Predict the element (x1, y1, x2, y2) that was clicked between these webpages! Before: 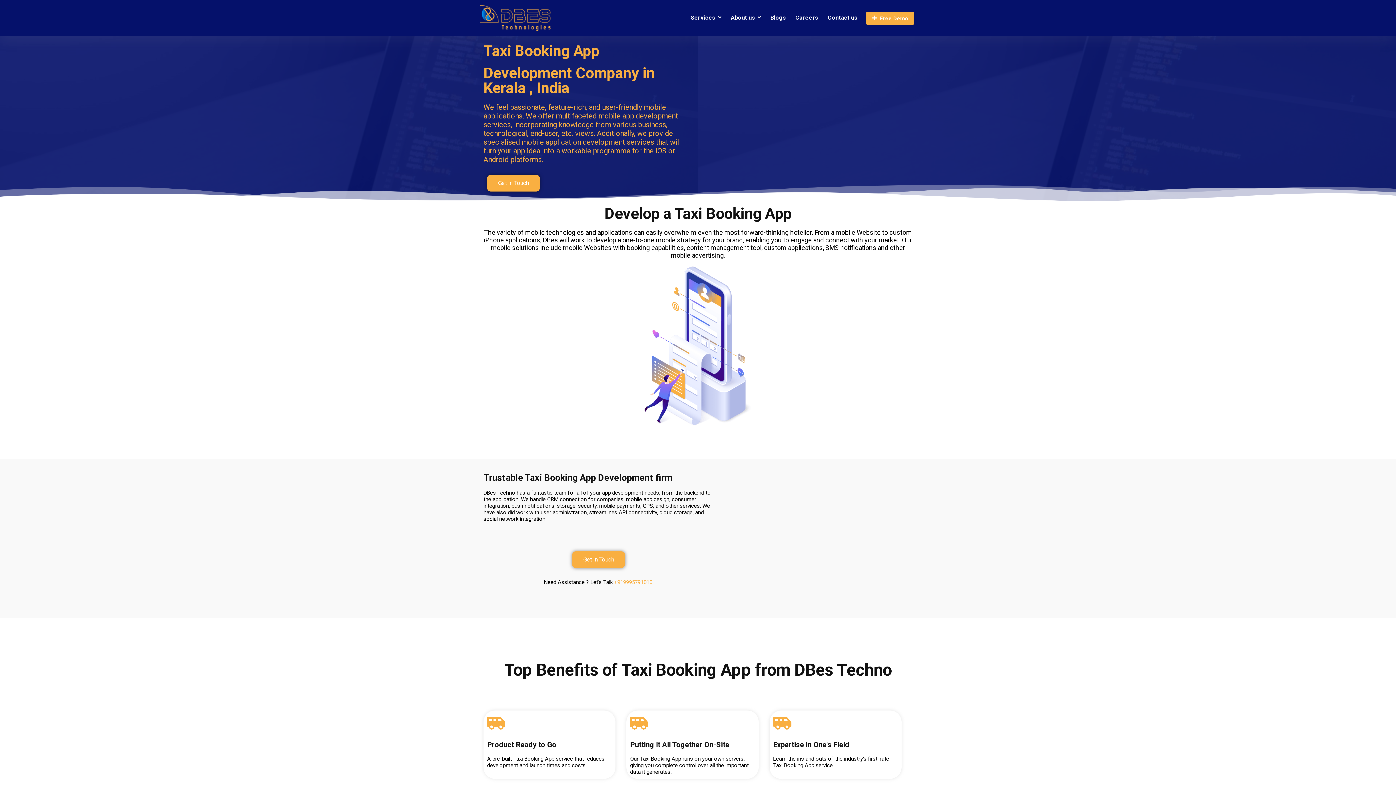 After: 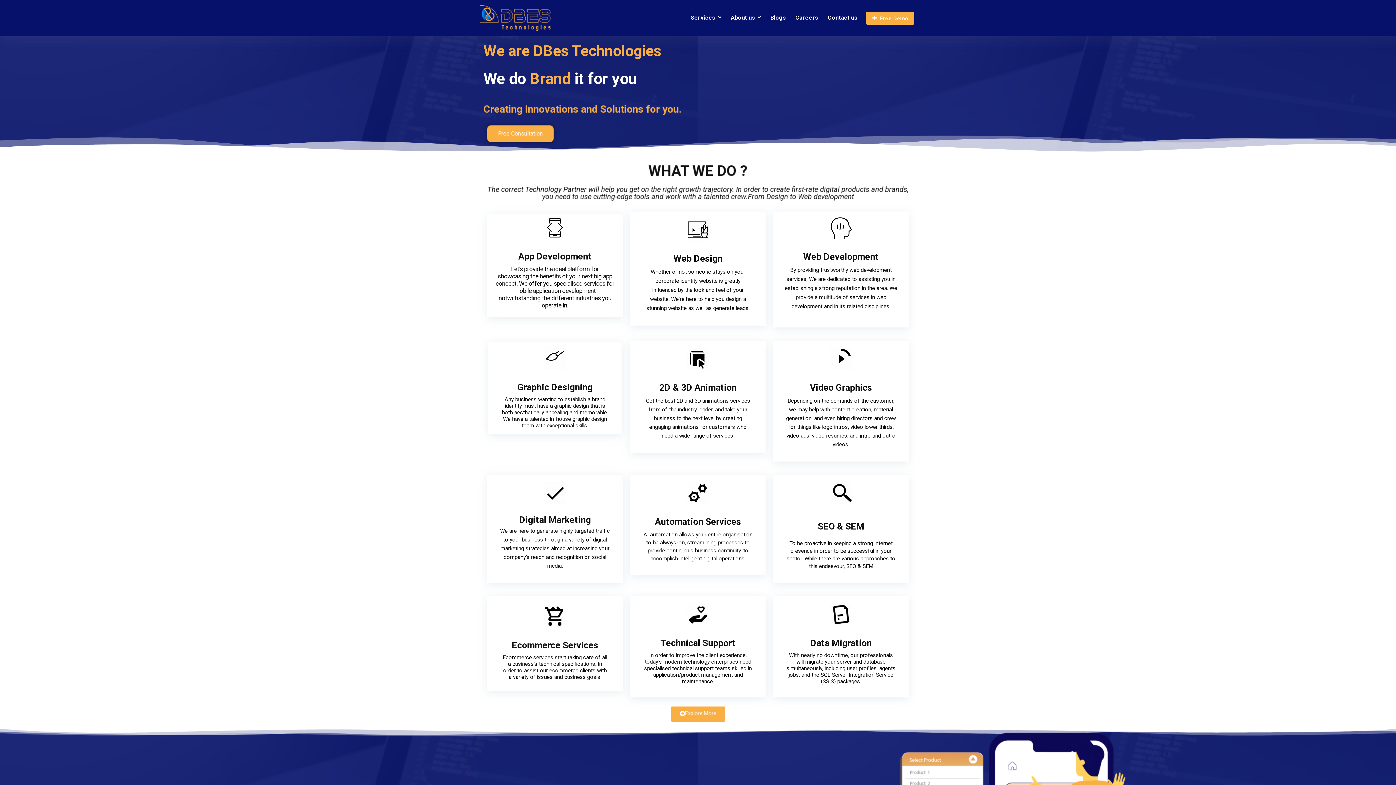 Action: bbox: (480, 2, 552, 8)